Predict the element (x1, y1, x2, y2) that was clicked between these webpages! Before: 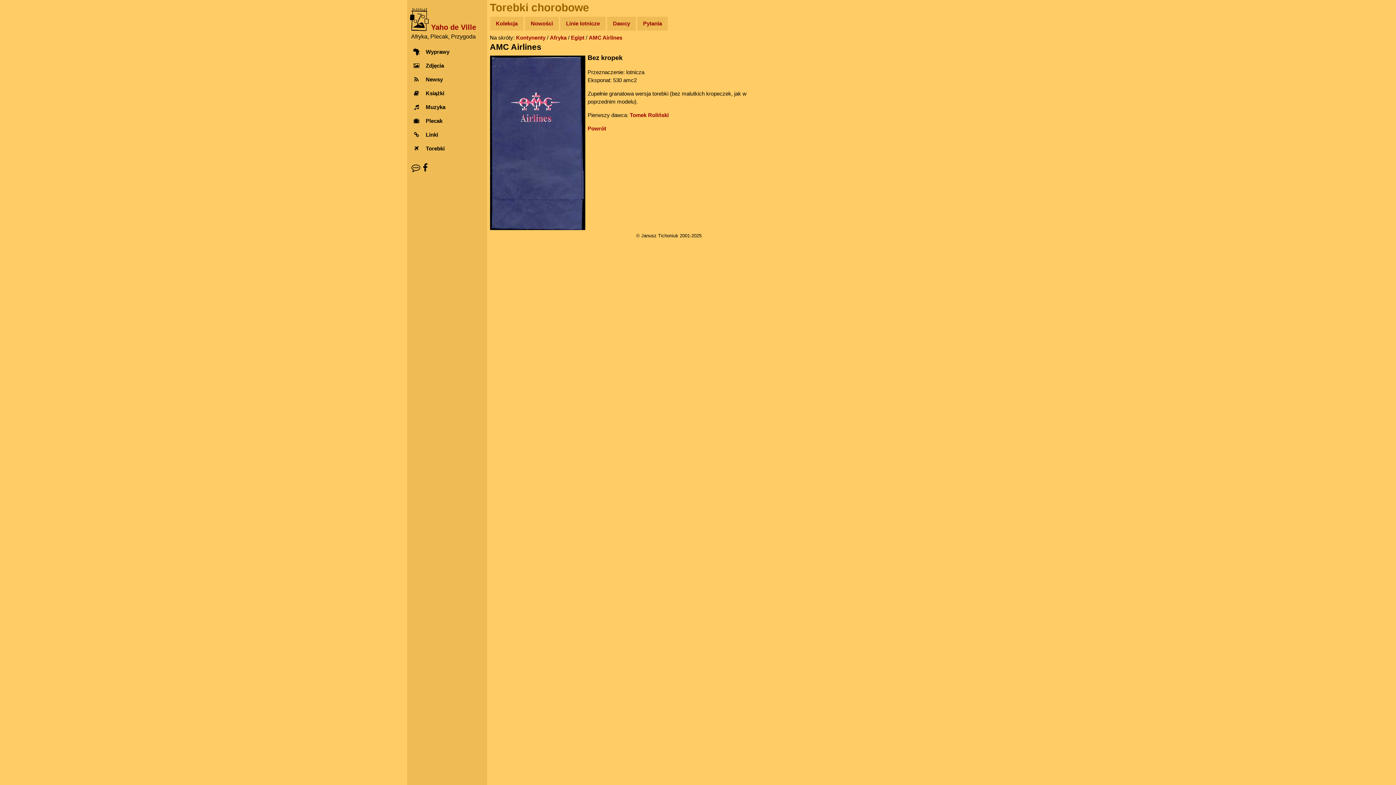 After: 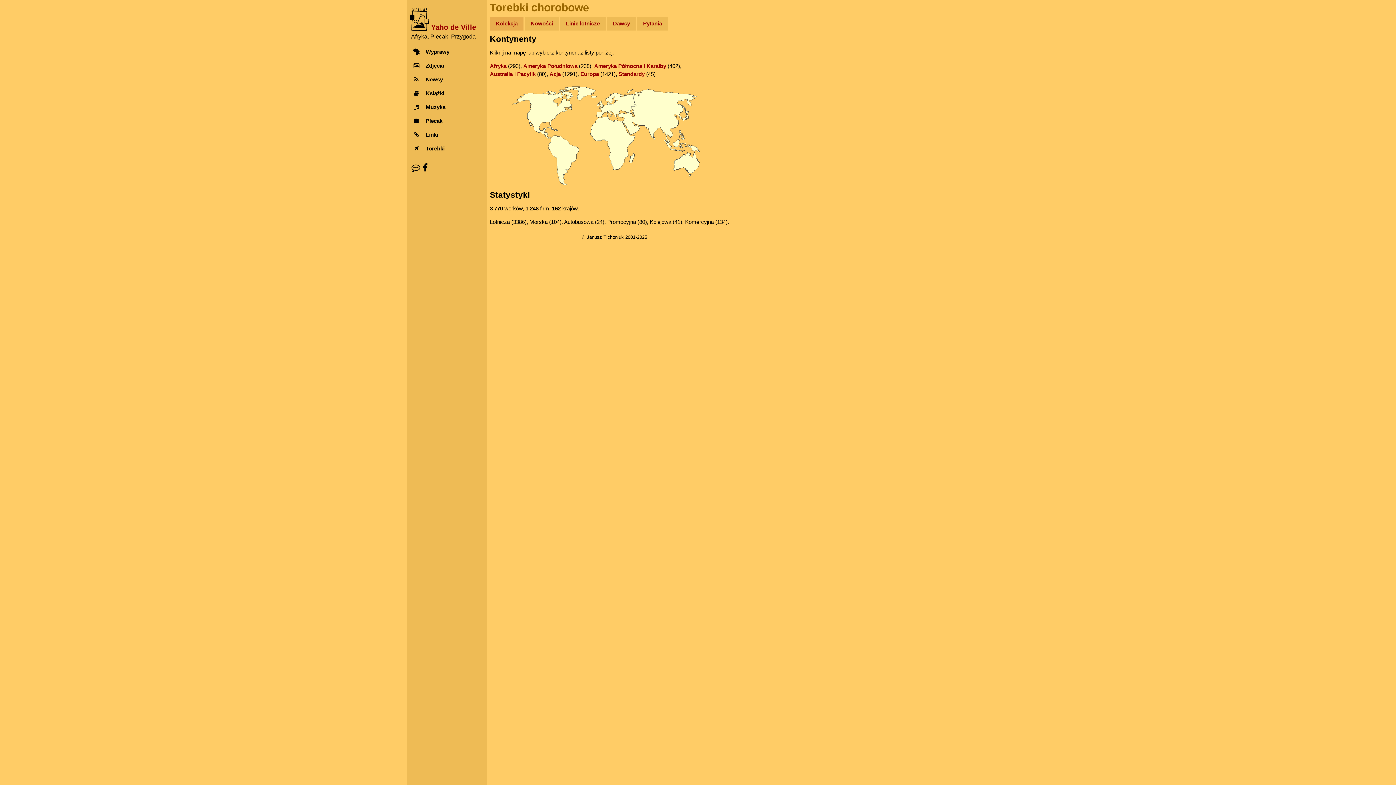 Action: label: Kolekcja bbox: (490, 16, 523, 30)